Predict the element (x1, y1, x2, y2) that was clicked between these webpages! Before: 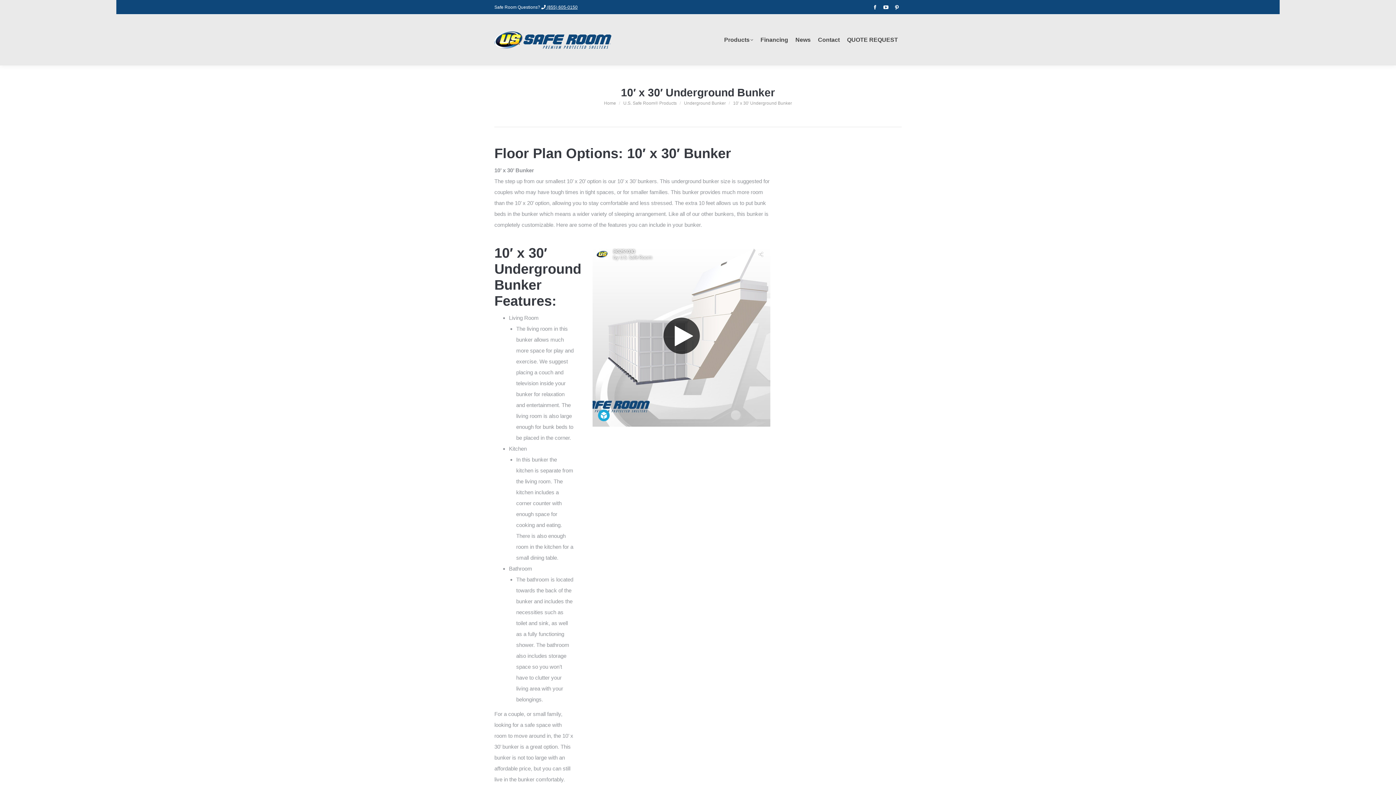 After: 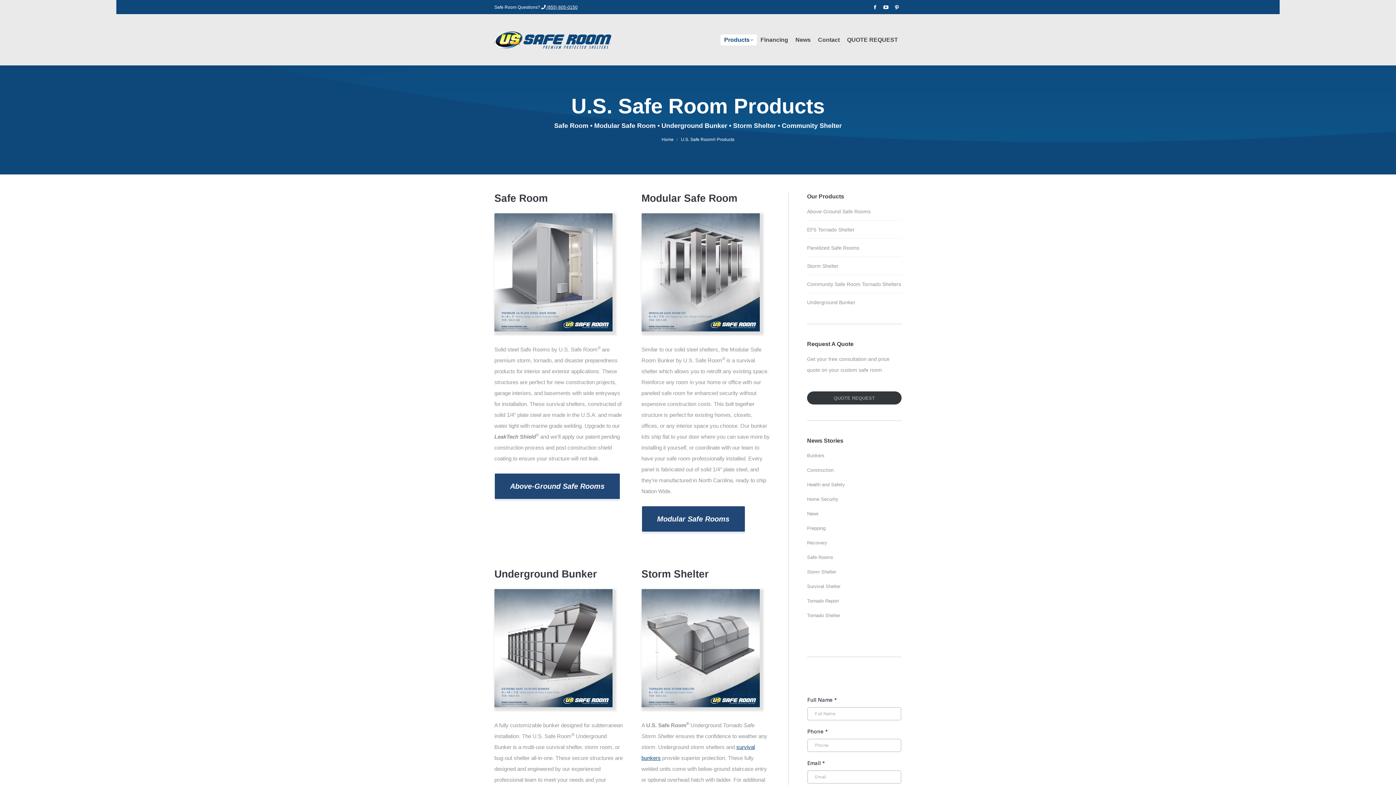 Action: bbox: (623, 100, 676, 105) label: U.S. Safe Room® Products